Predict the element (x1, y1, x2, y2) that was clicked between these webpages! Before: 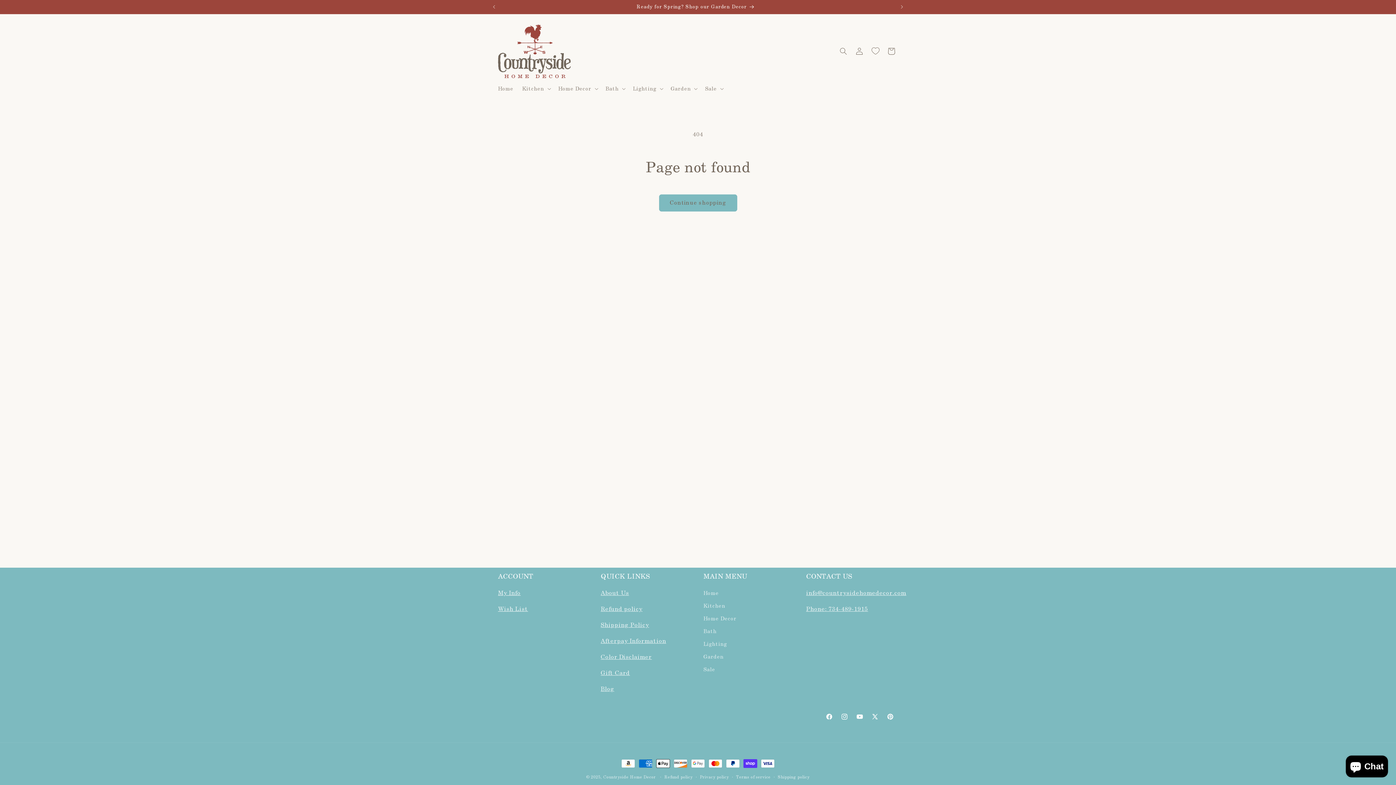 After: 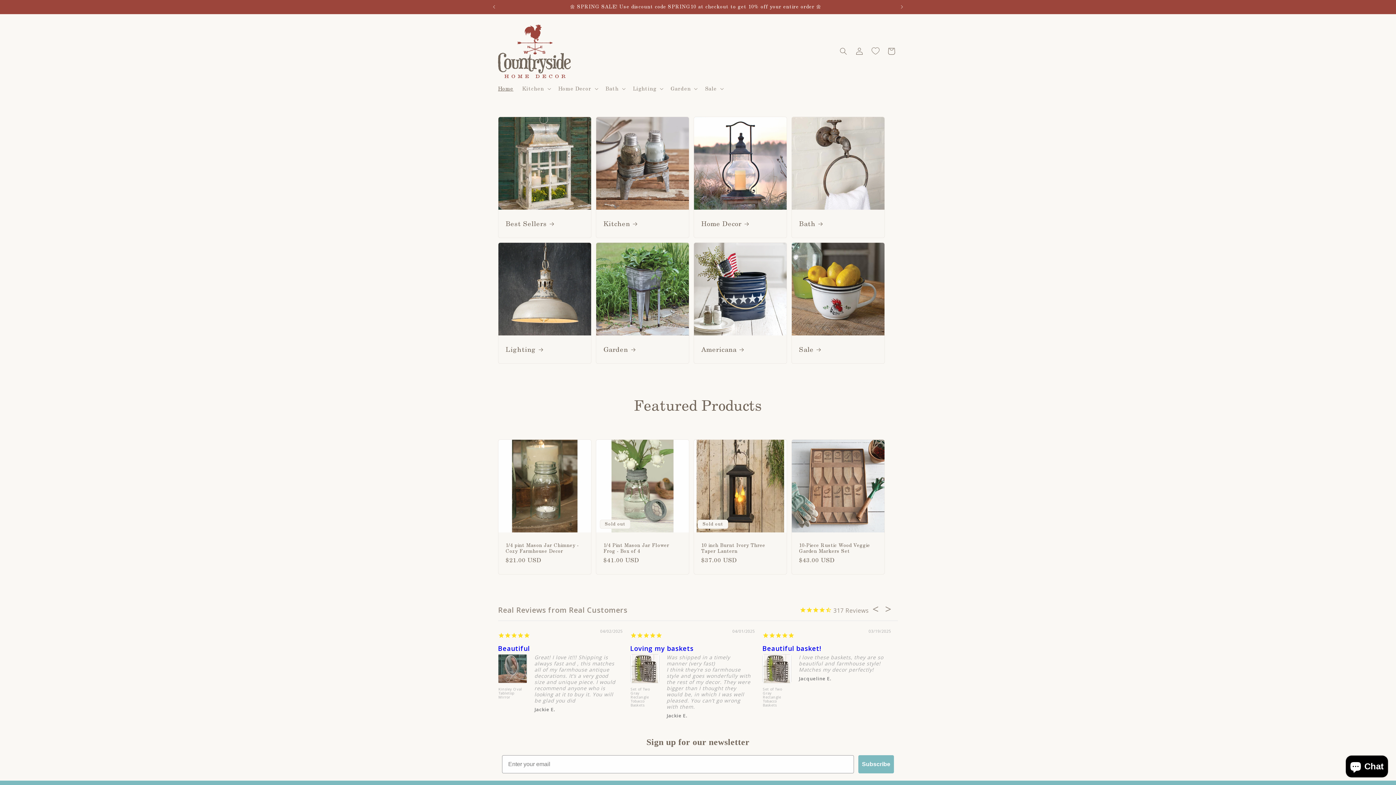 Action: bbox: (603, 774, 655, 780) label: Countryside Home Decor